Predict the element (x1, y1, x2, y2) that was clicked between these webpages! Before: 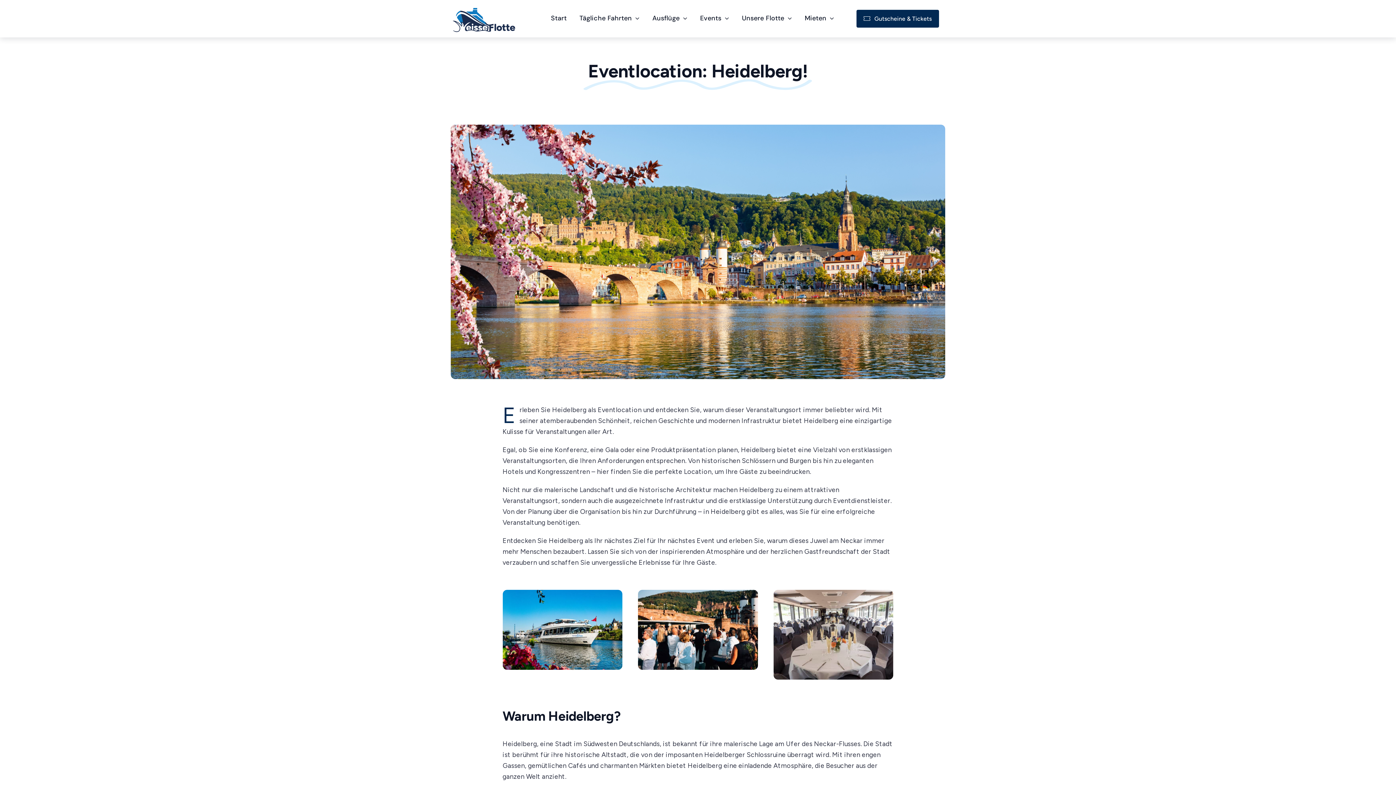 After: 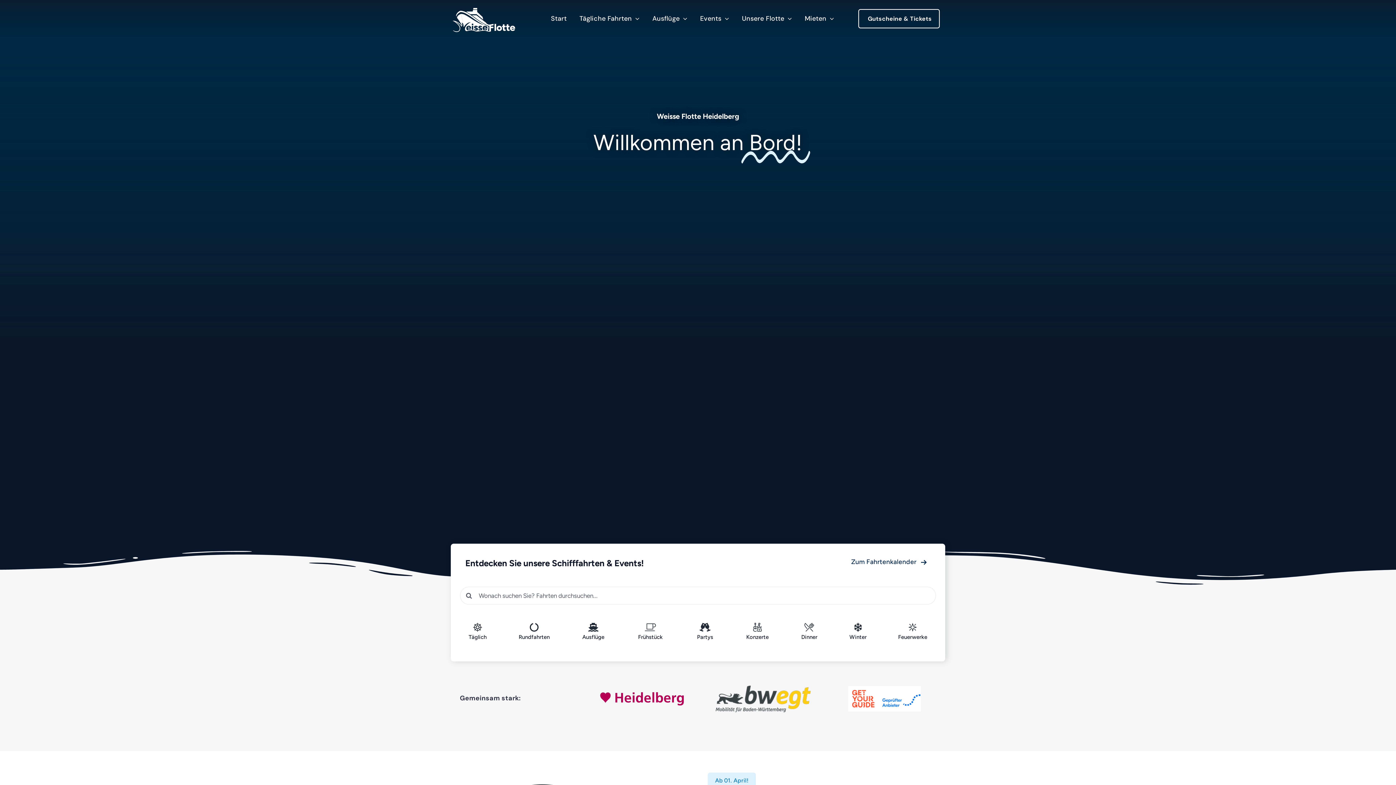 Action: label: Start bbox: (551, 5, 566, 31)